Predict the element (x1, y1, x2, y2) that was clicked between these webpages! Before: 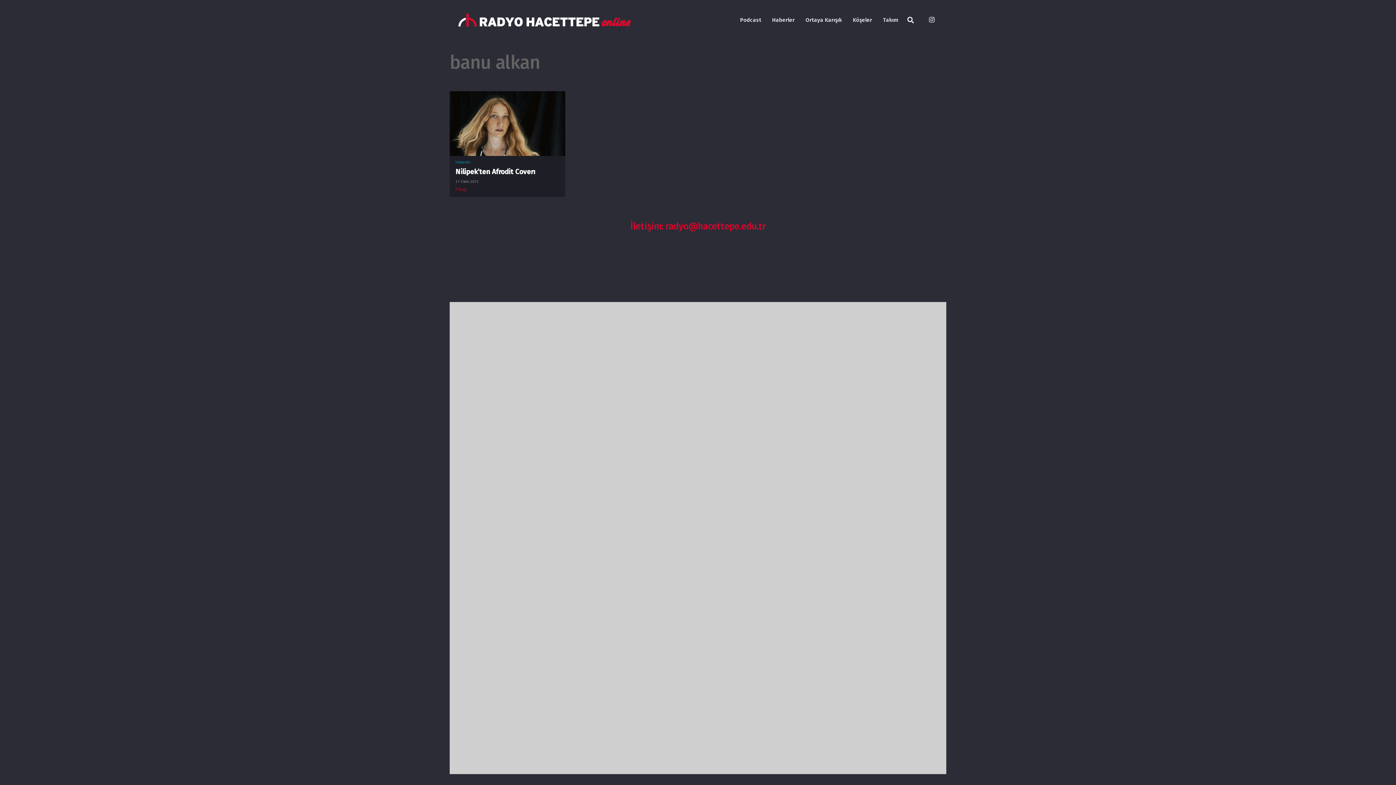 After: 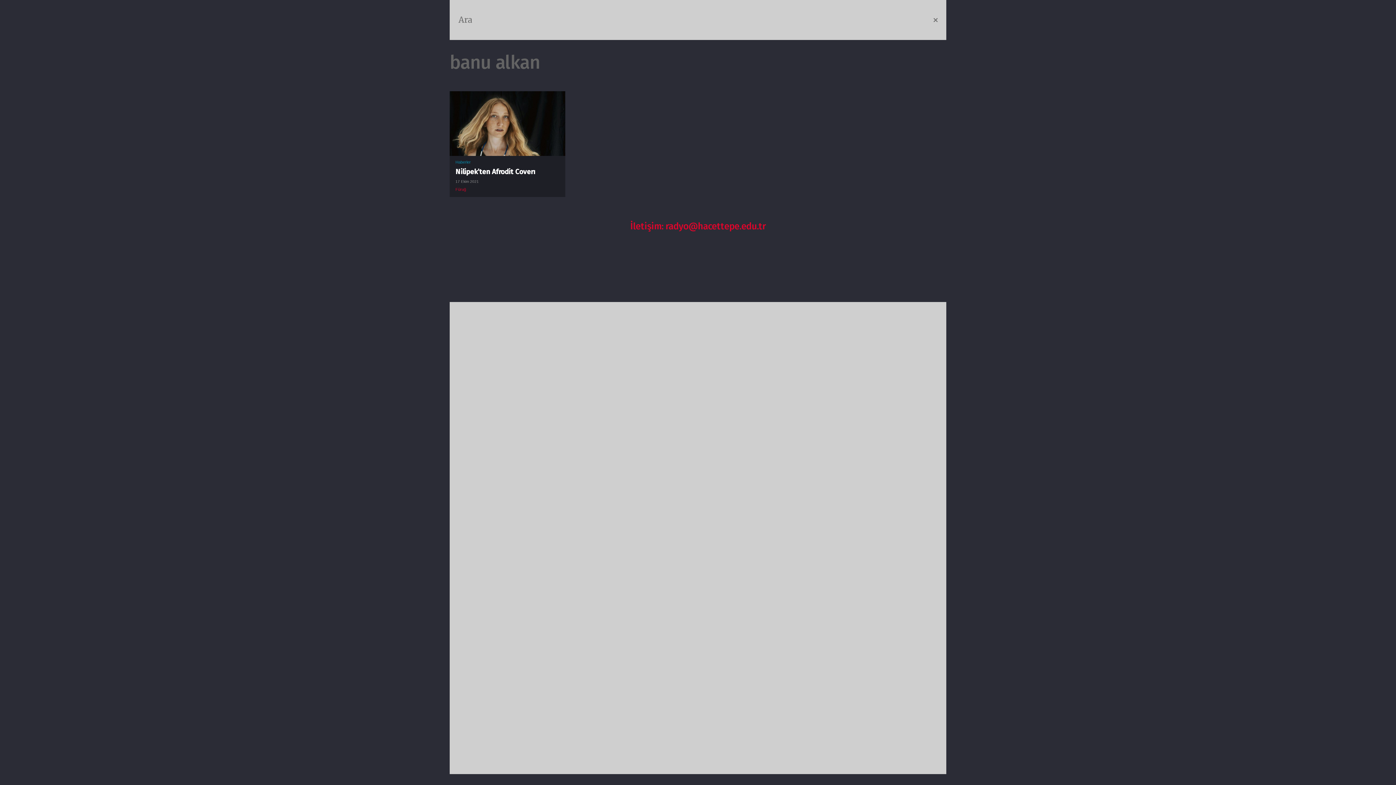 Action: label: Ara bbox: (903, 12, 918, 28)